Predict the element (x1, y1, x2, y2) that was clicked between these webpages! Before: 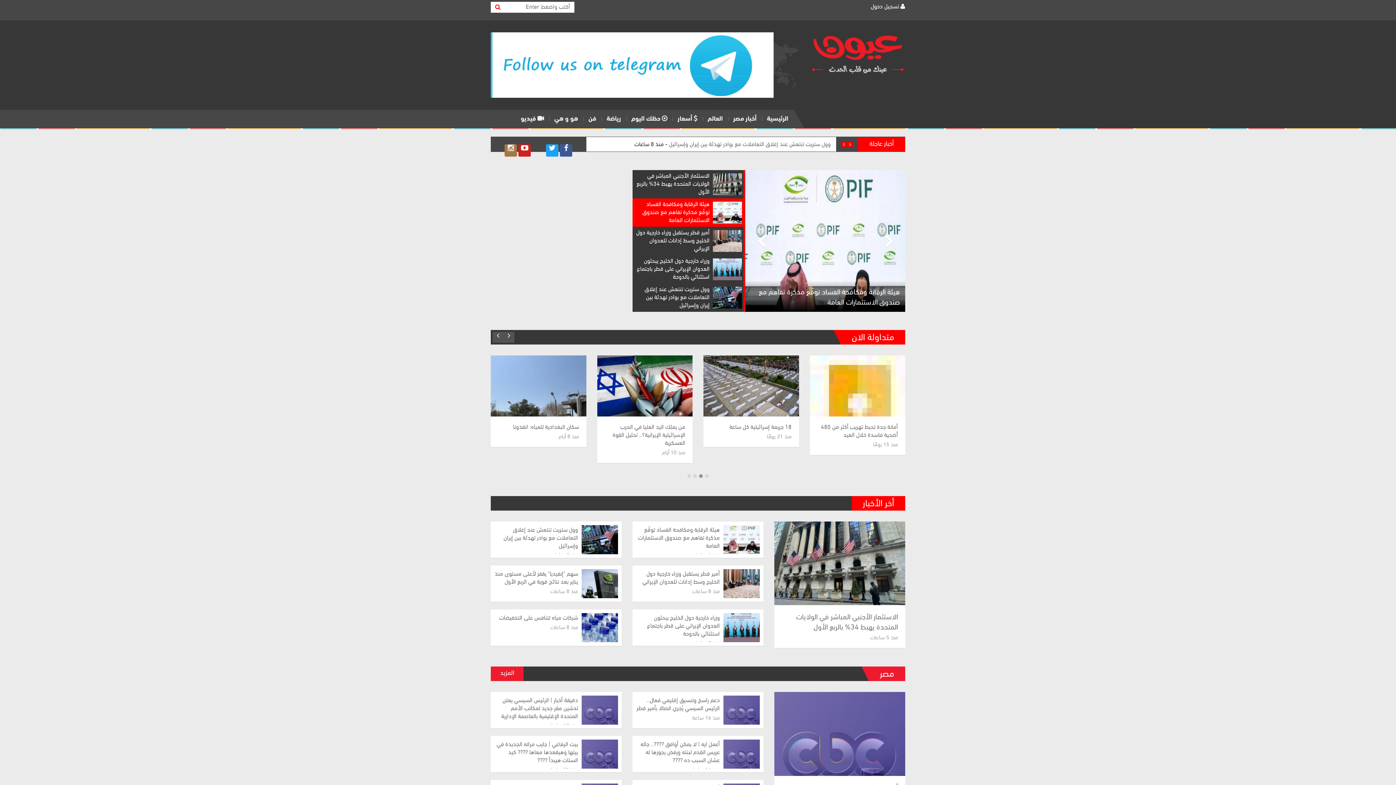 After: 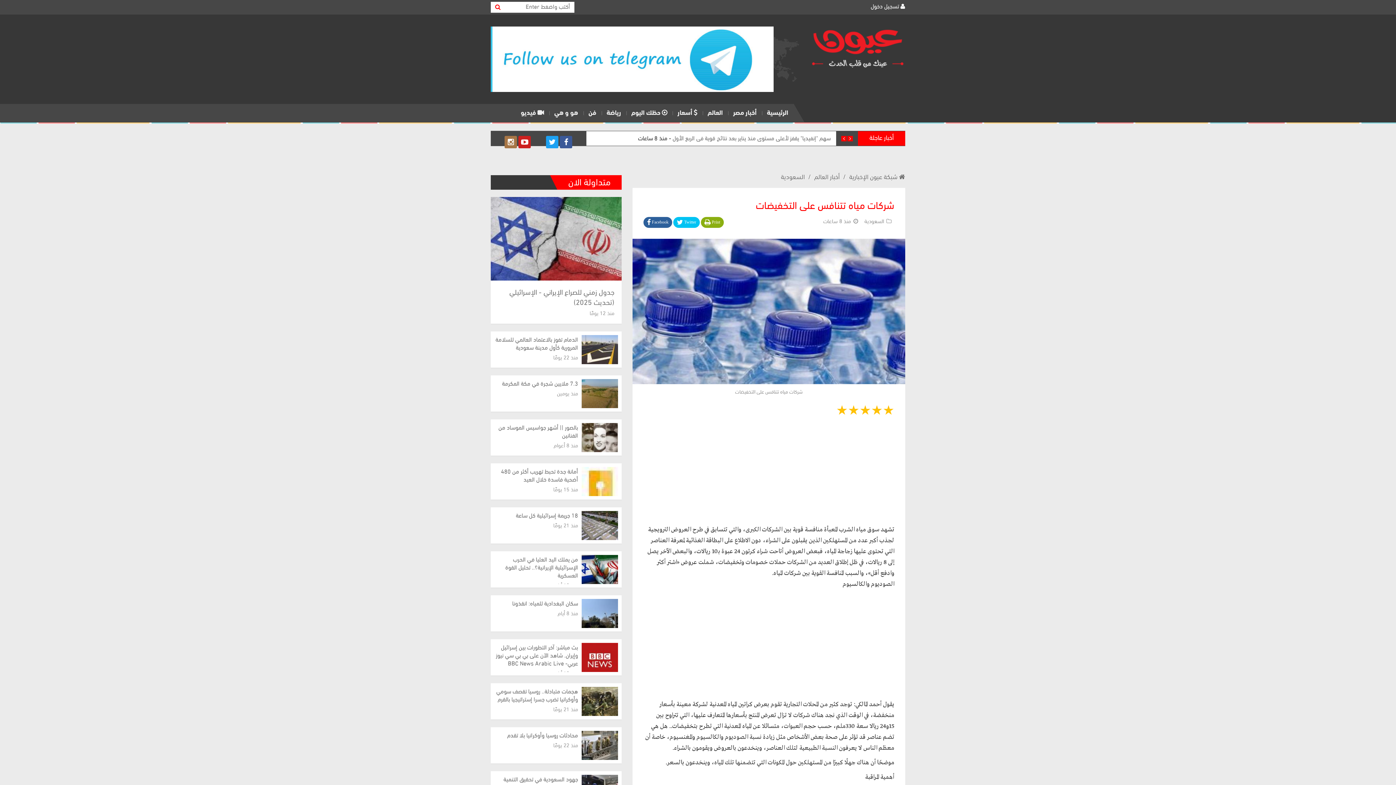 Action: label: شركات مياه تتنافس على التخفيضات bbox: (499, 613, 578, 621)